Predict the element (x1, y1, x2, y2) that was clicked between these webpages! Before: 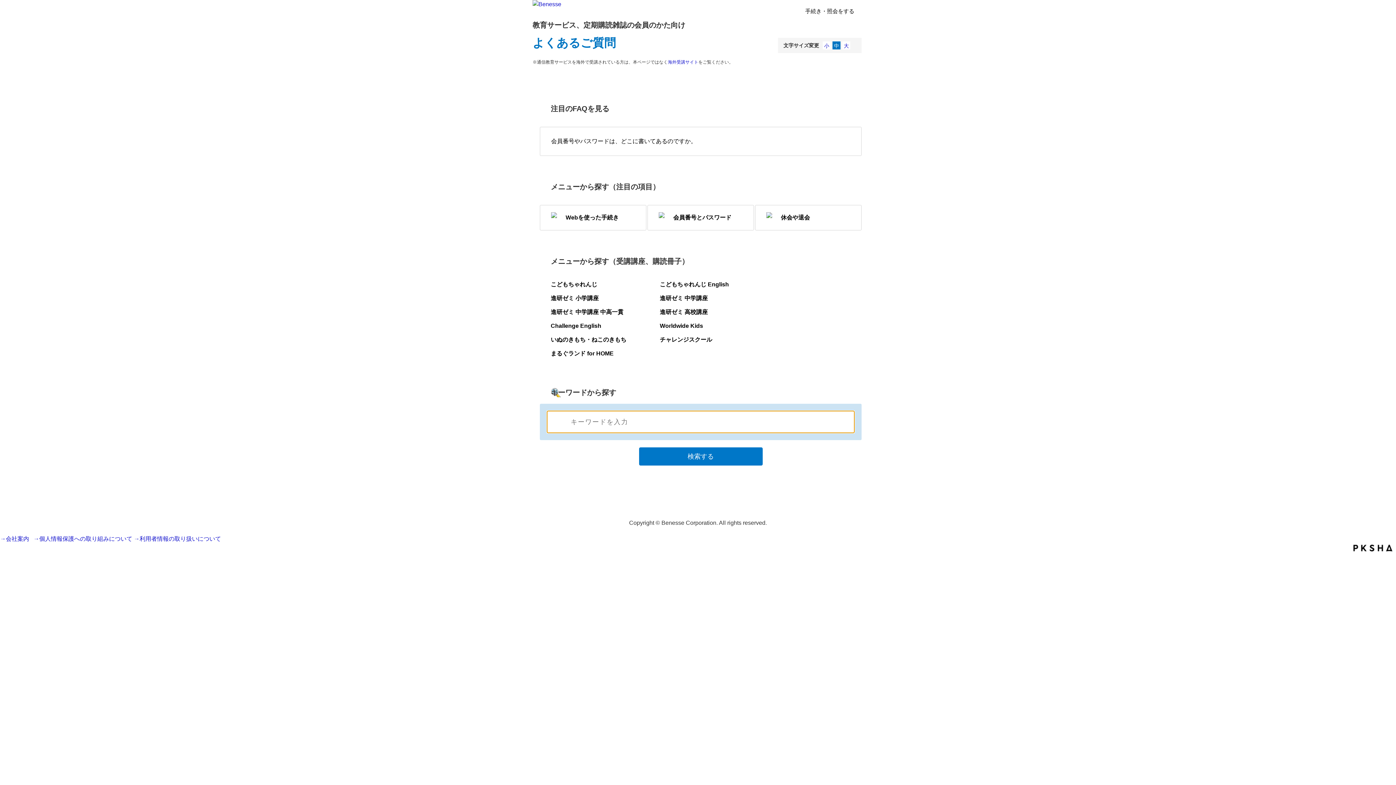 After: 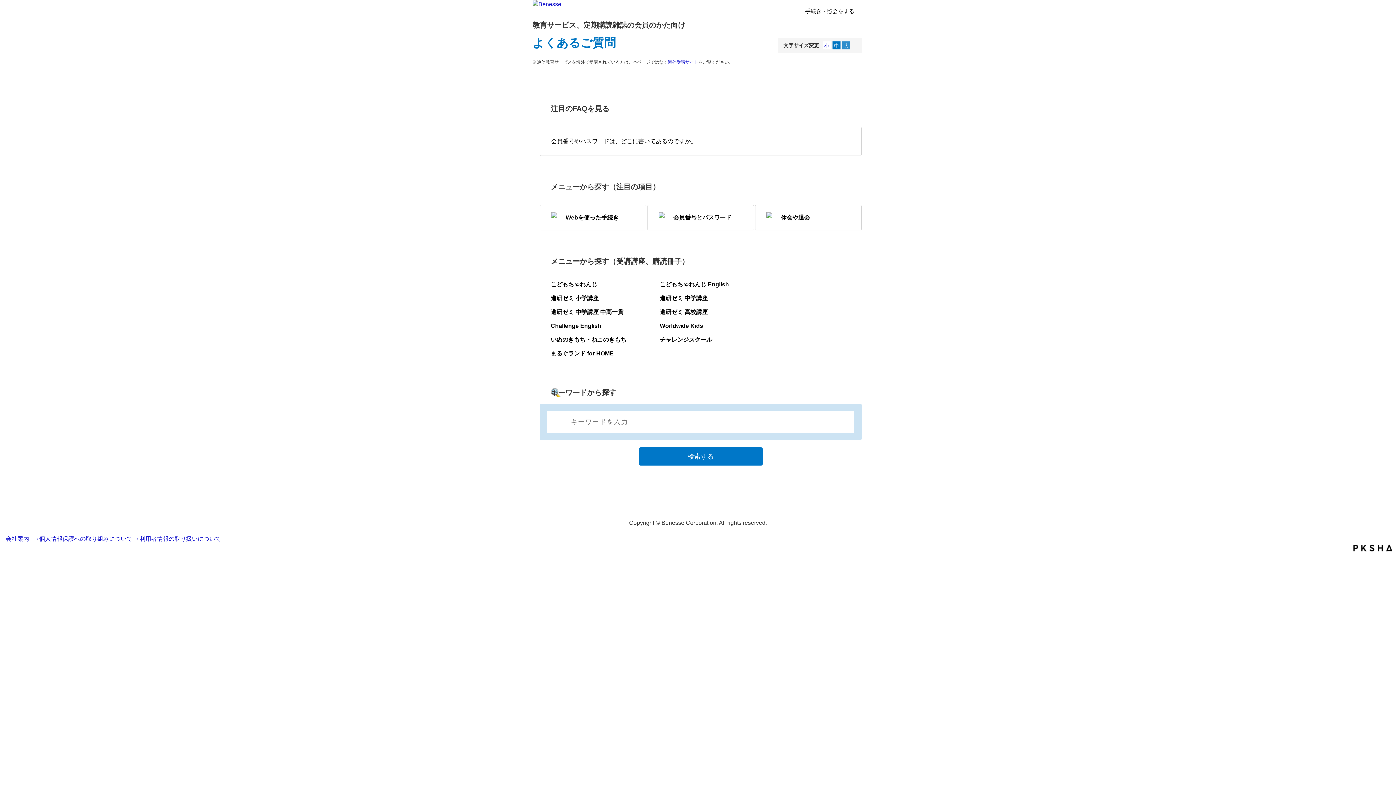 Action: bbox: (842, 41, 850, 50) label: L